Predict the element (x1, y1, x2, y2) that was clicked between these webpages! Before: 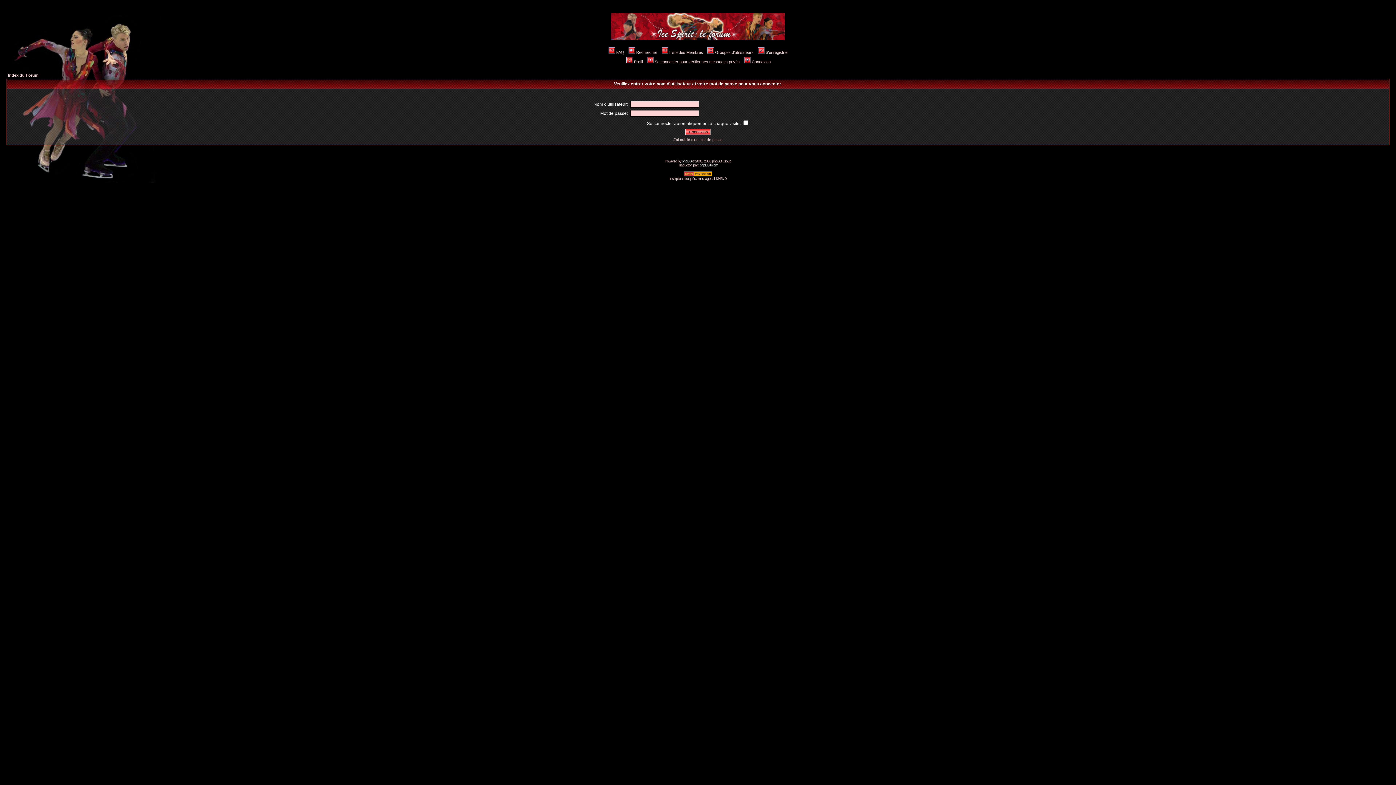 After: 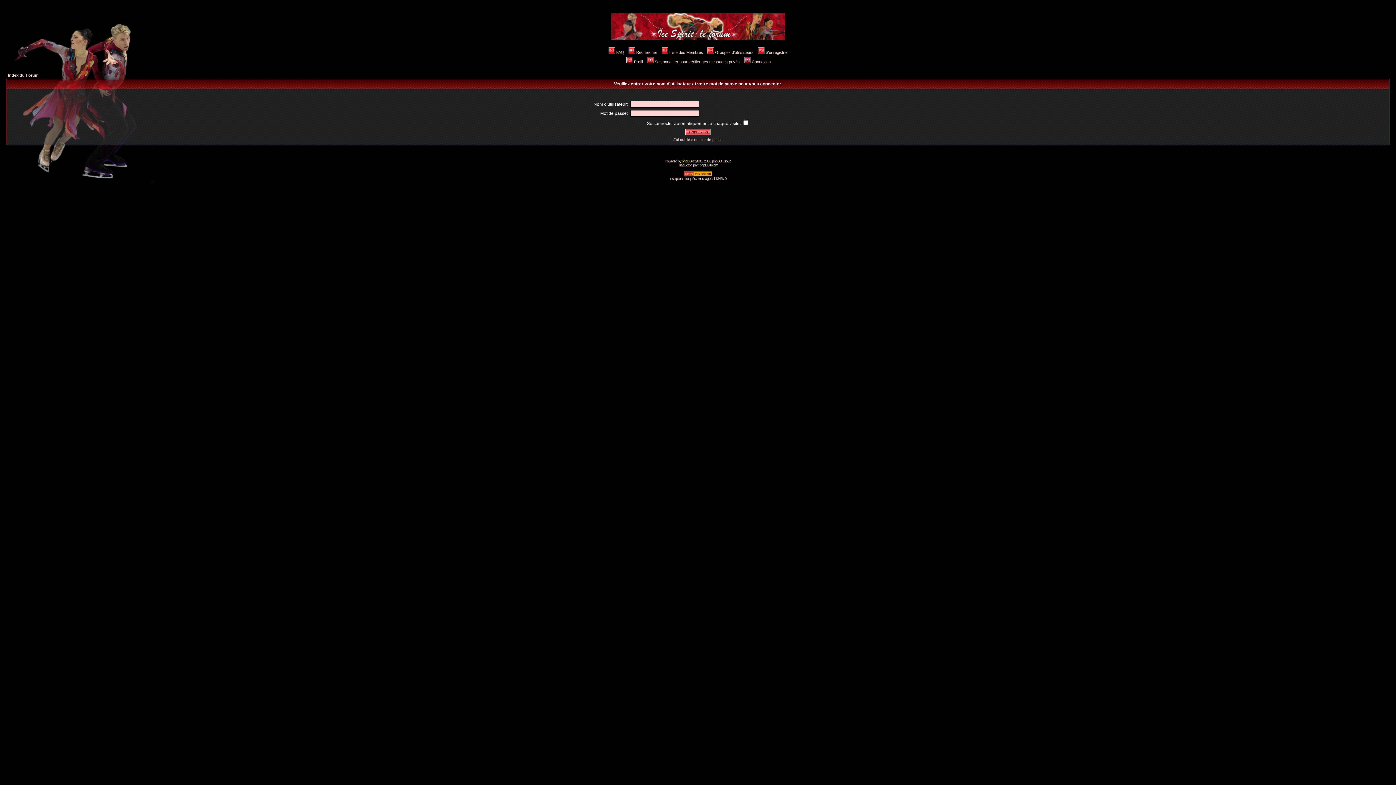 Action: label: phpBB bbox: (682, 159, 691, 163)